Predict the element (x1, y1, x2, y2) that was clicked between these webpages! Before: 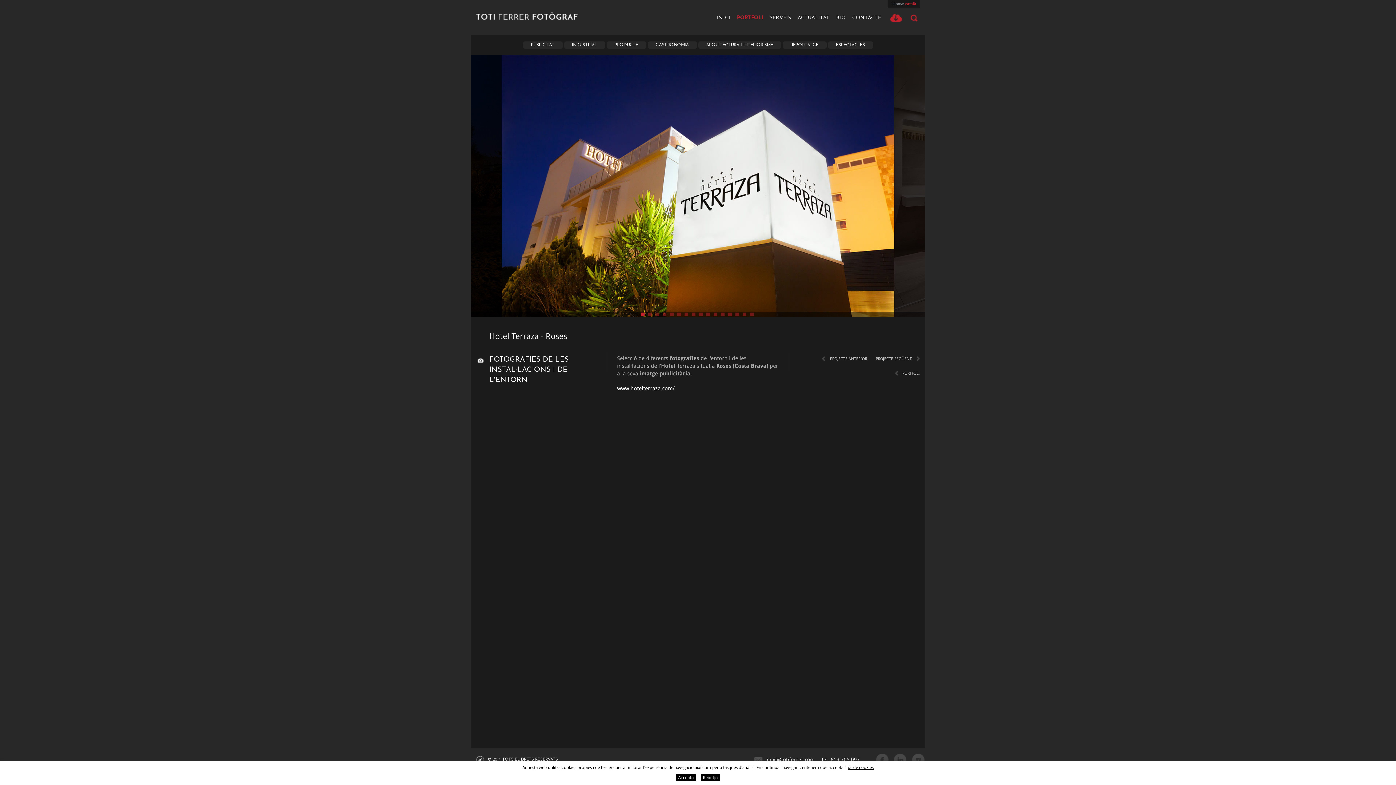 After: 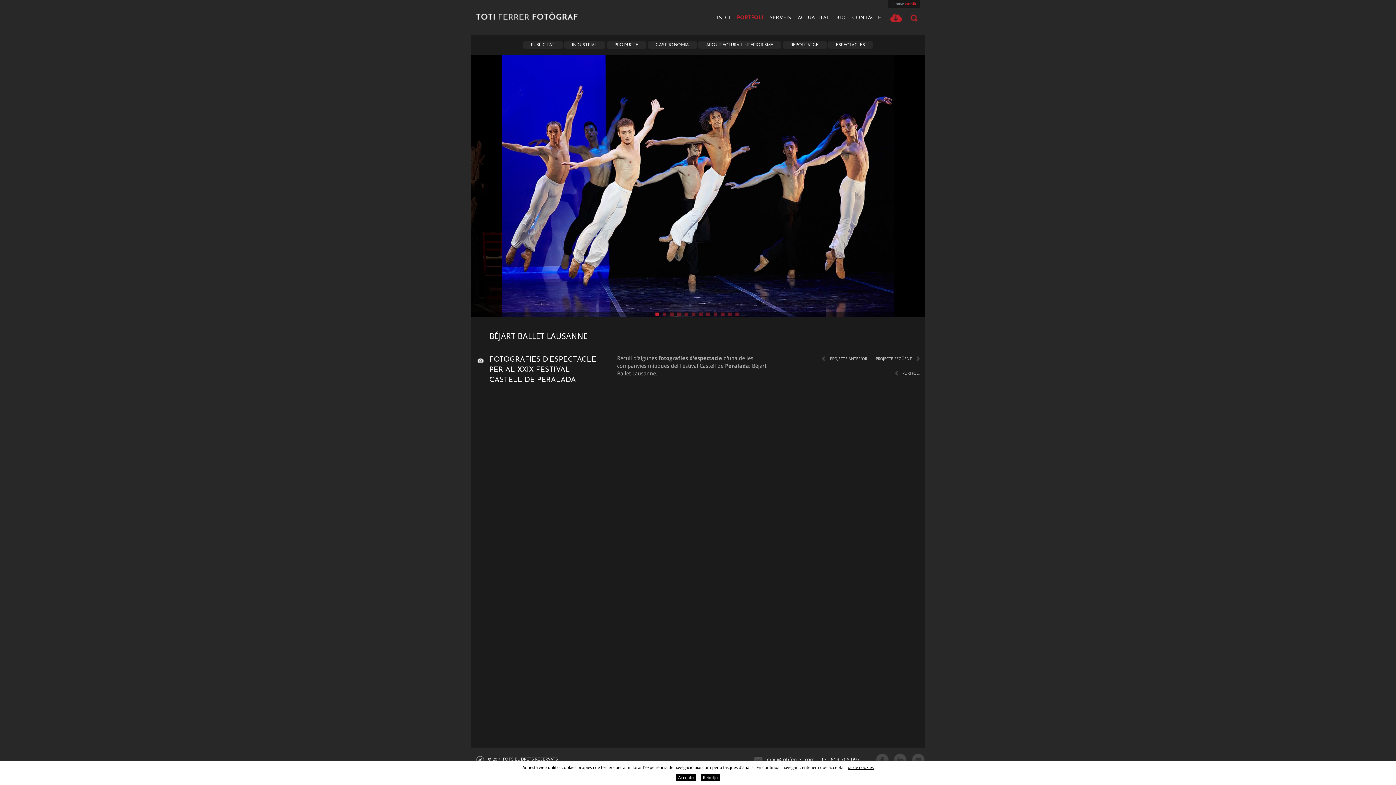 Action: bbox: (822, 356, 867, 369) label: PROJECTE ANTERIOR